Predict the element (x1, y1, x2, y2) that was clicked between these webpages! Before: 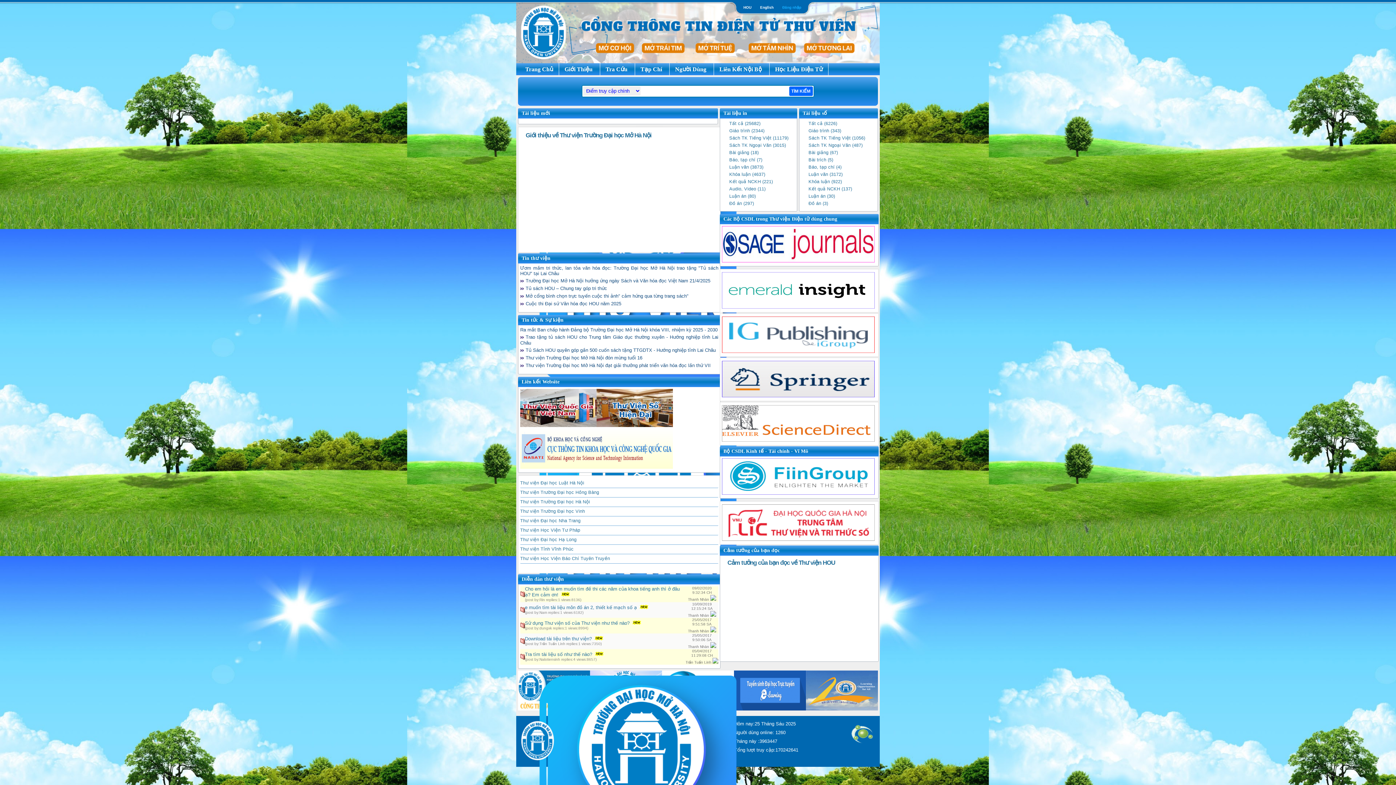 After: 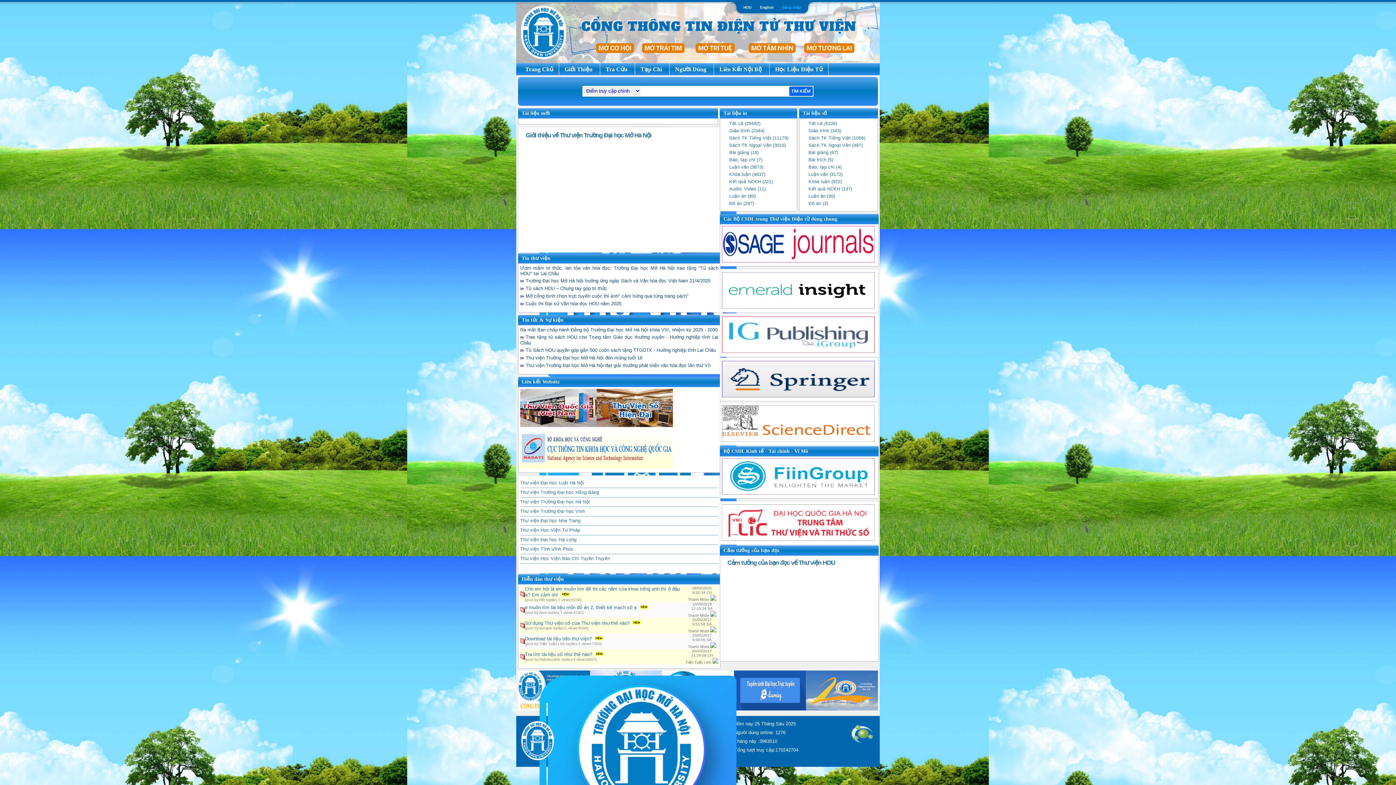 Action: label: Tủ Sách HOU quyên góp gần 500 cuốn sách tặng TTGDTX - Hướng nghiệp tỉnh Lai Châu bbox: (525, 347, 716, 353)